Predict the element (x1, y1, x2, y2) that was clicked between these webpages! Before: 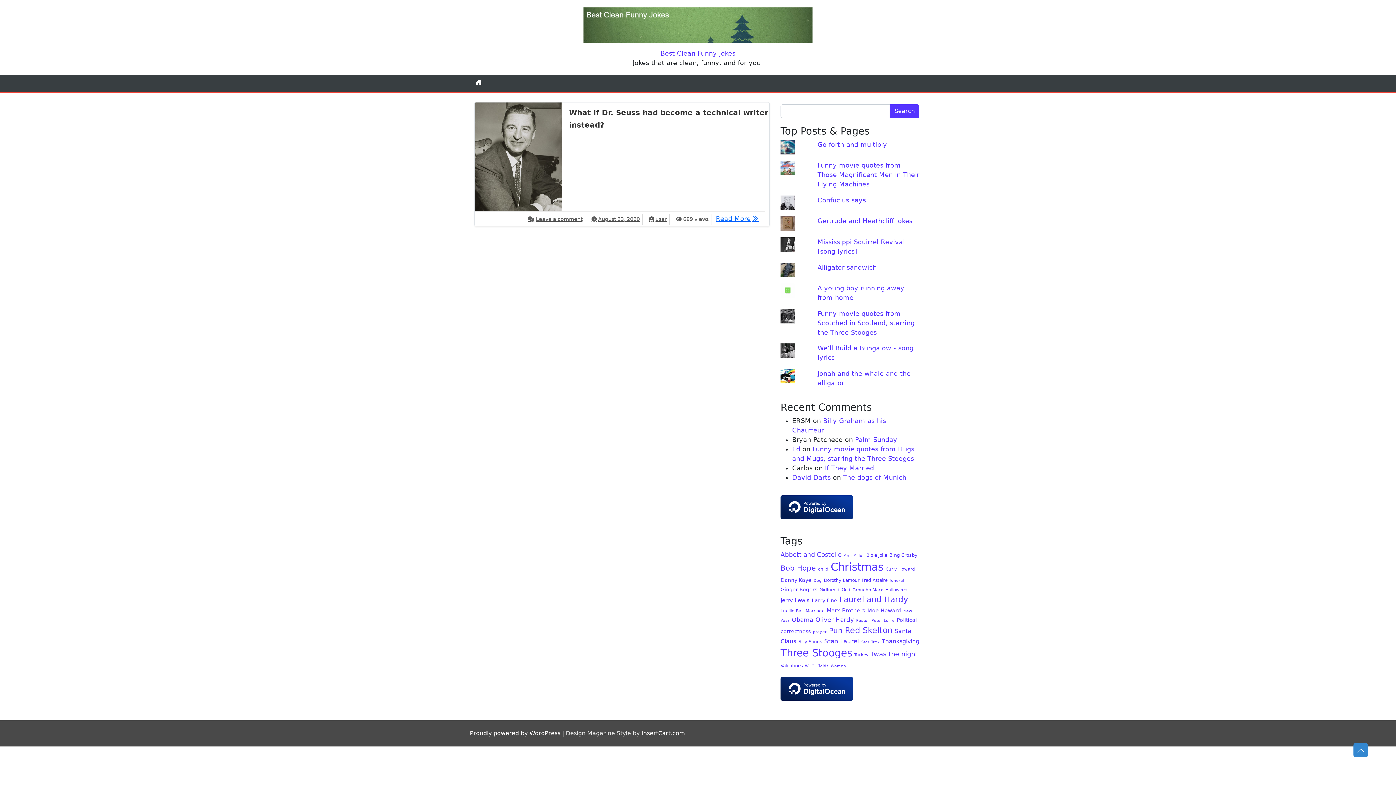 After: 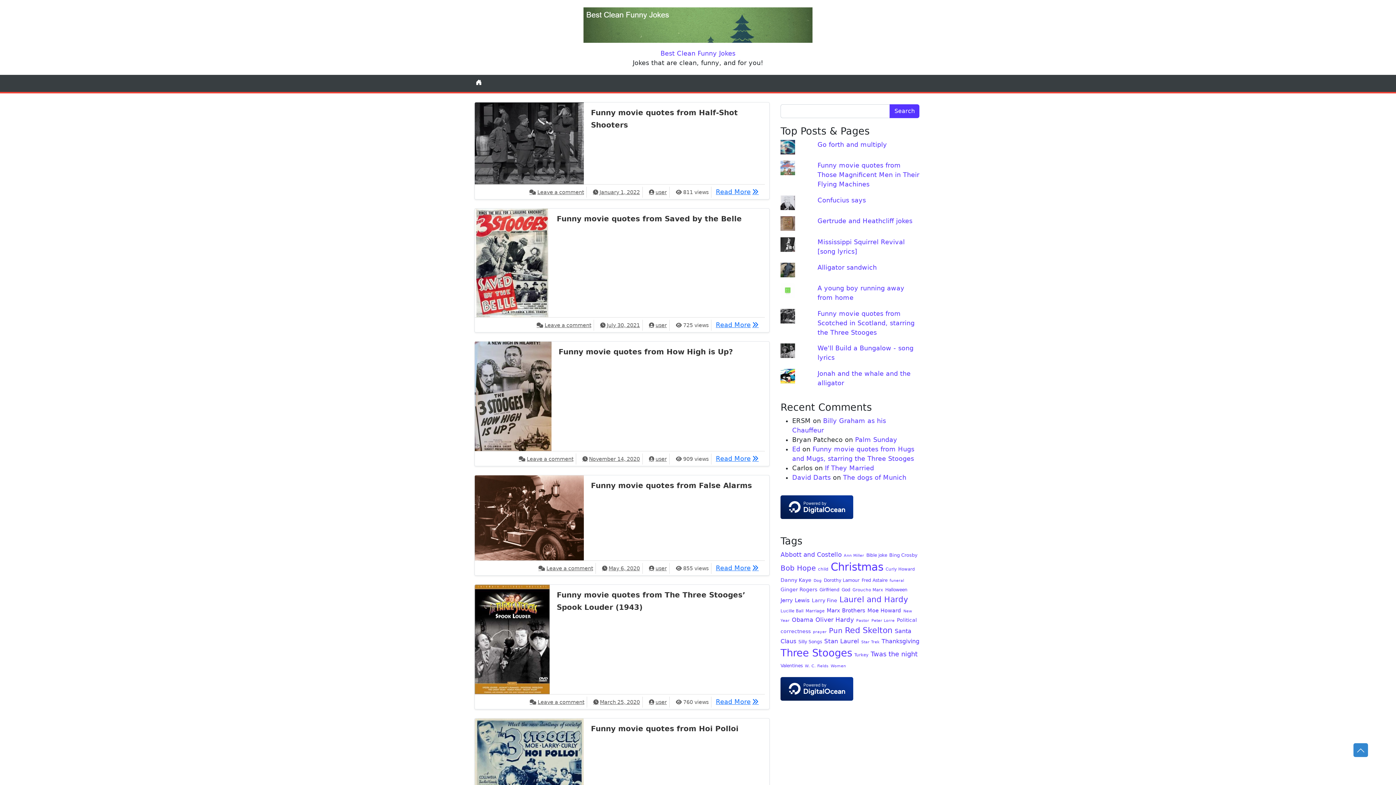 Action: bbox: (812, 597, 837, 603) label: Larry Fine (10 items)